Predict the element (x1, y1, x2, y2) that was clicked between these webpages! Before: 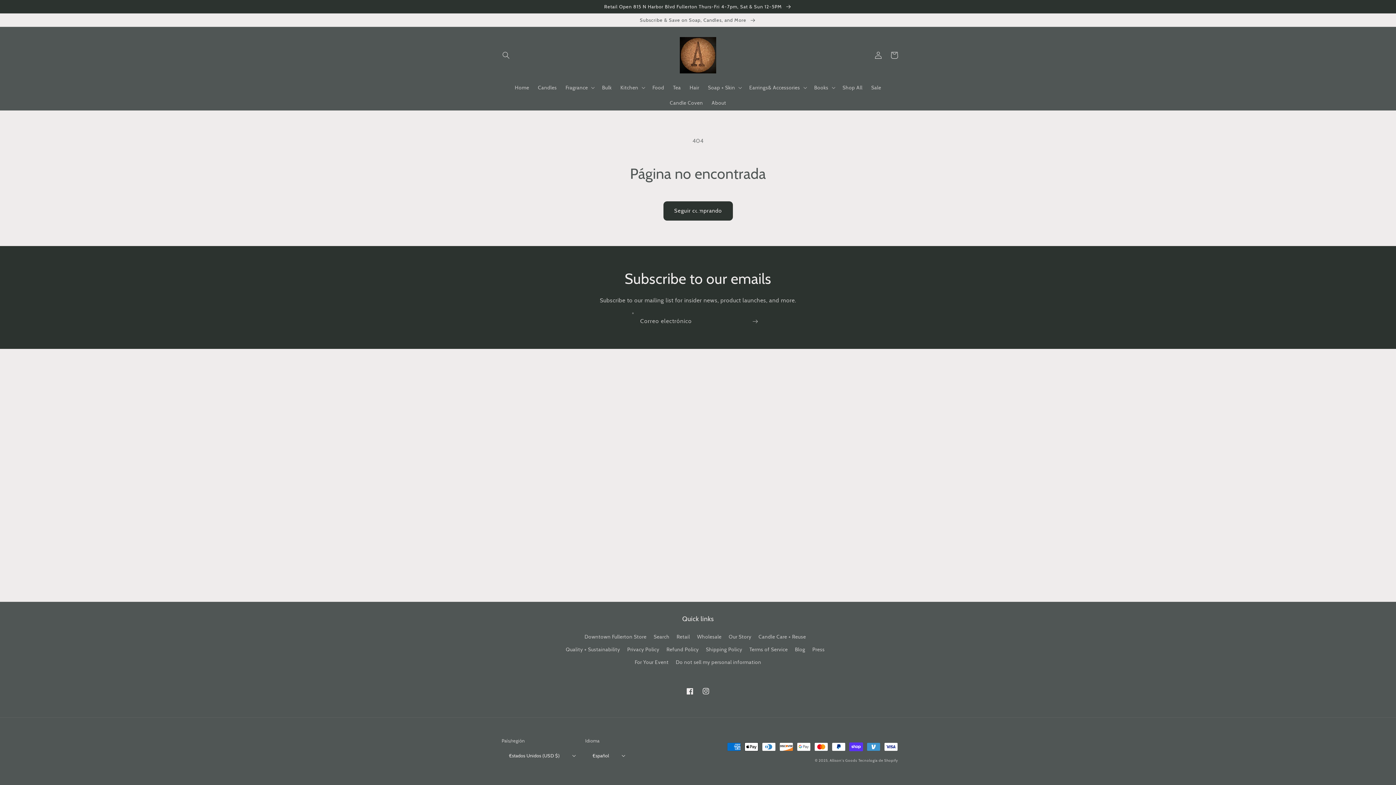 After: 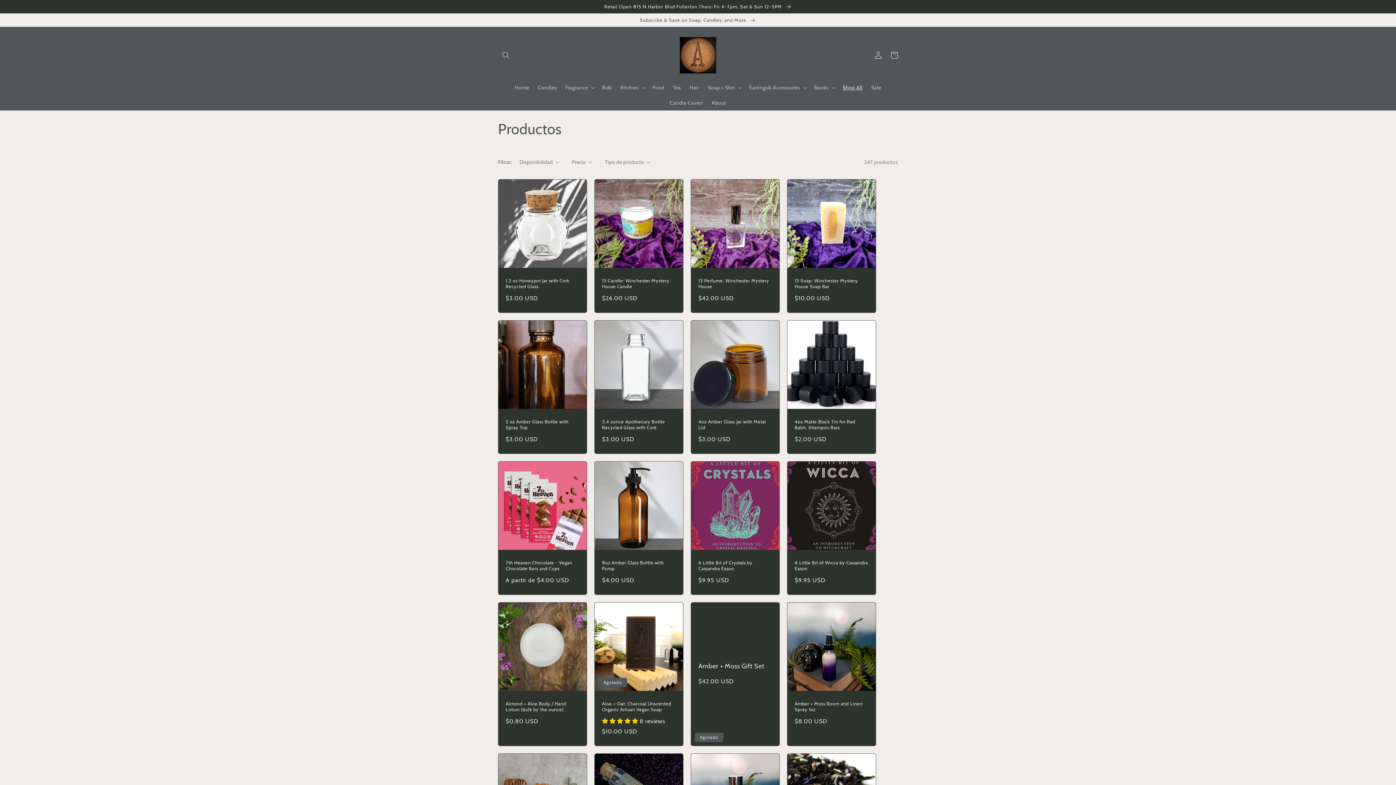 Action: label: Seguir comprando bbox: (663, 201, 732, 220)